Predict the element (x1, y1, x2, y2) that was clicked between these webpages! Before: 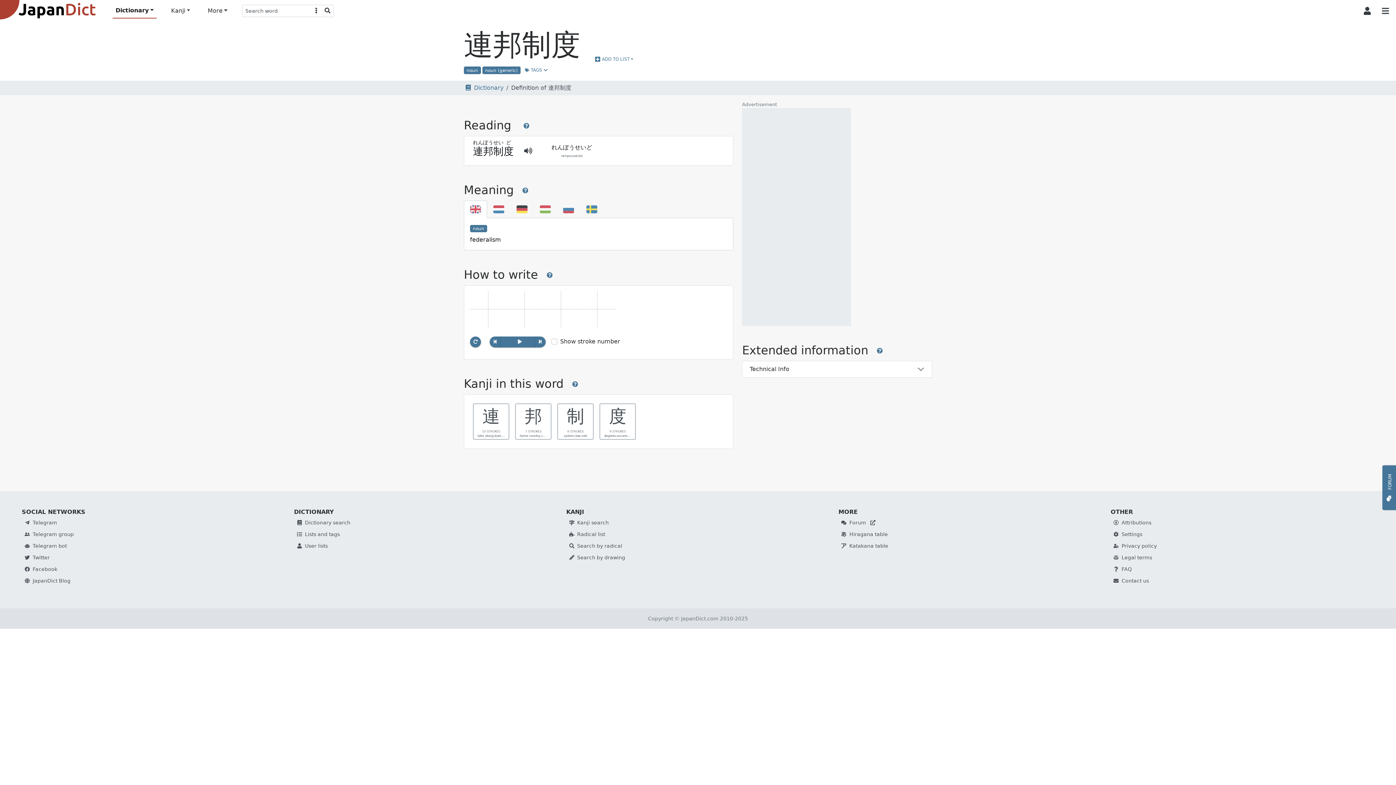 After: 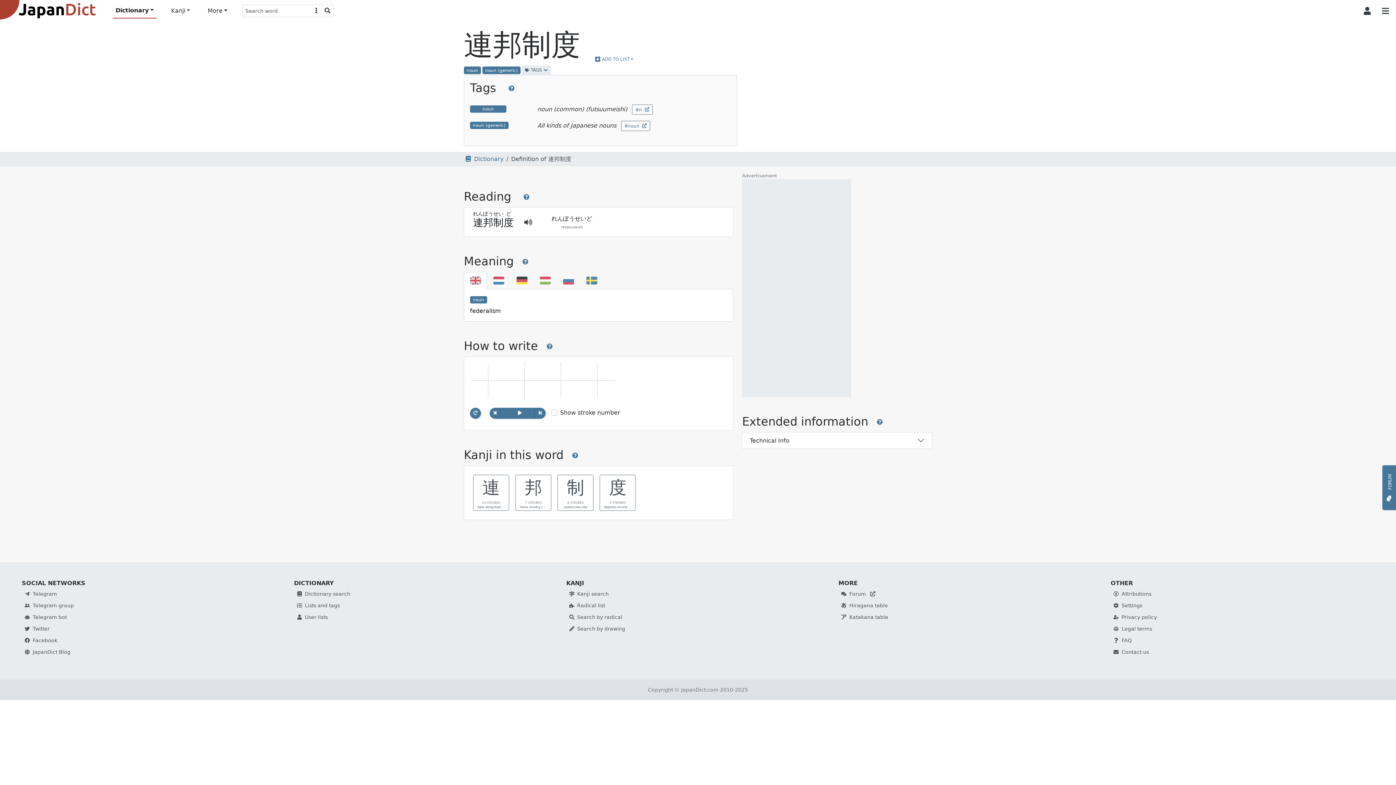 Action: bbox: (522, 65, 550, 74) label: TAGS 